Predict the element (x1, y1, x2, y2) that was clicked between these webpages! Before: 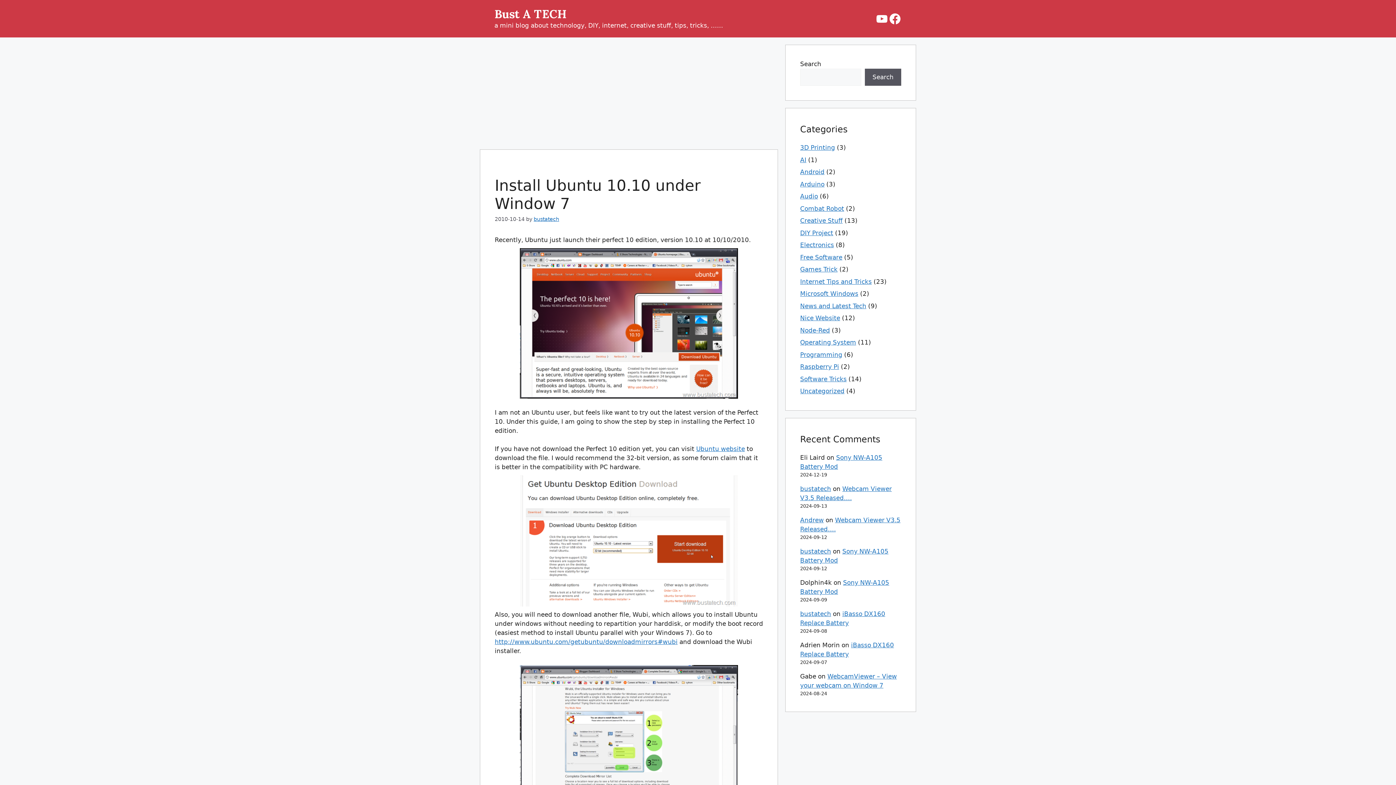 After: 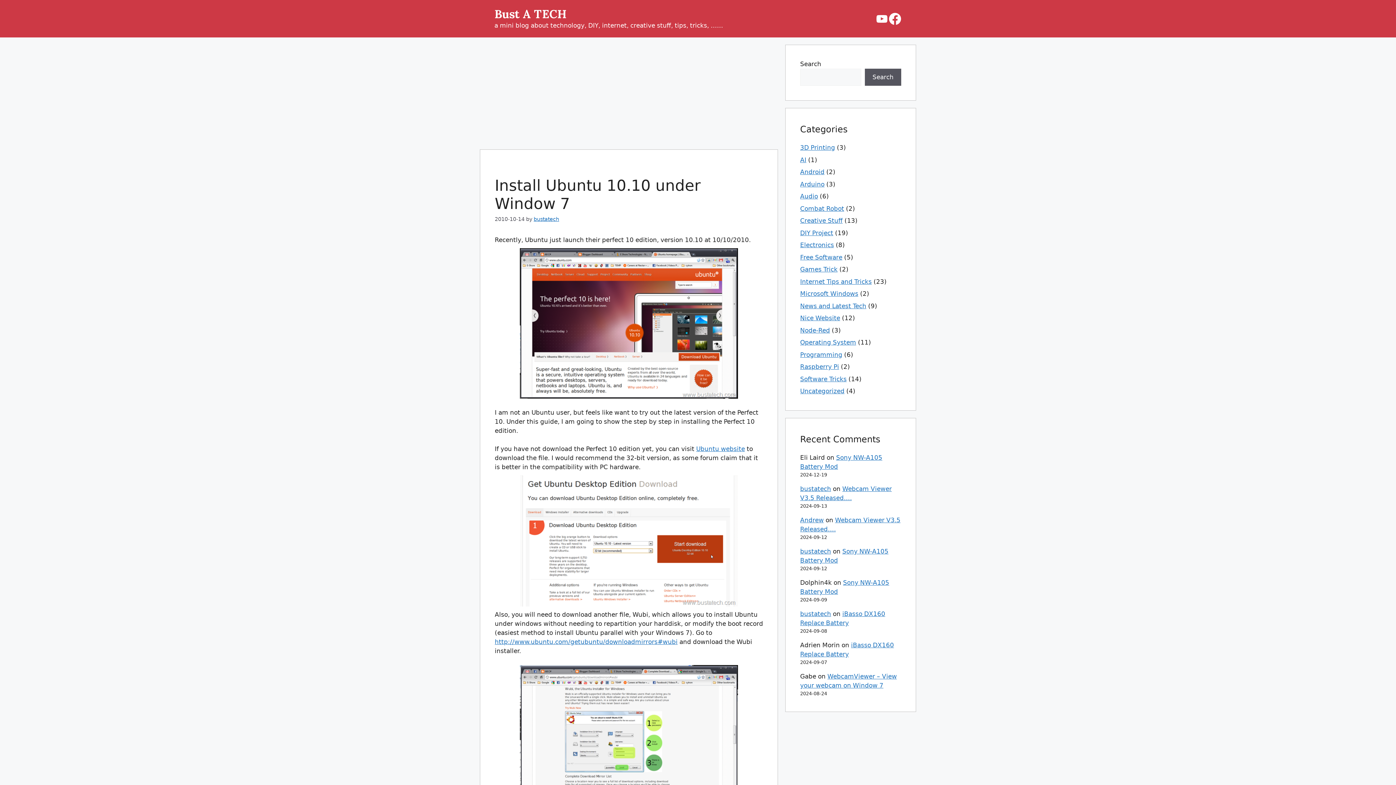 Action: label: Facebook bbox: (888, 12, 901, 25)